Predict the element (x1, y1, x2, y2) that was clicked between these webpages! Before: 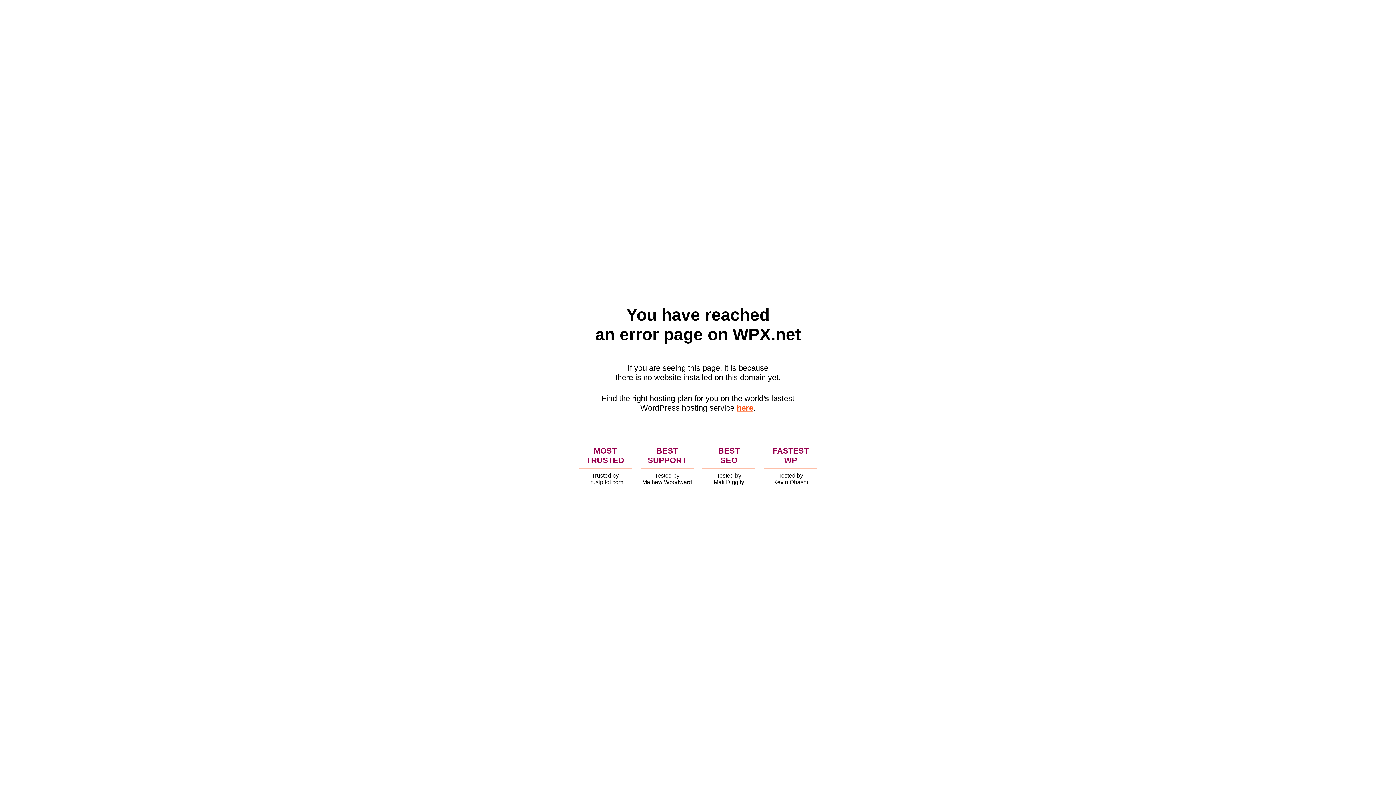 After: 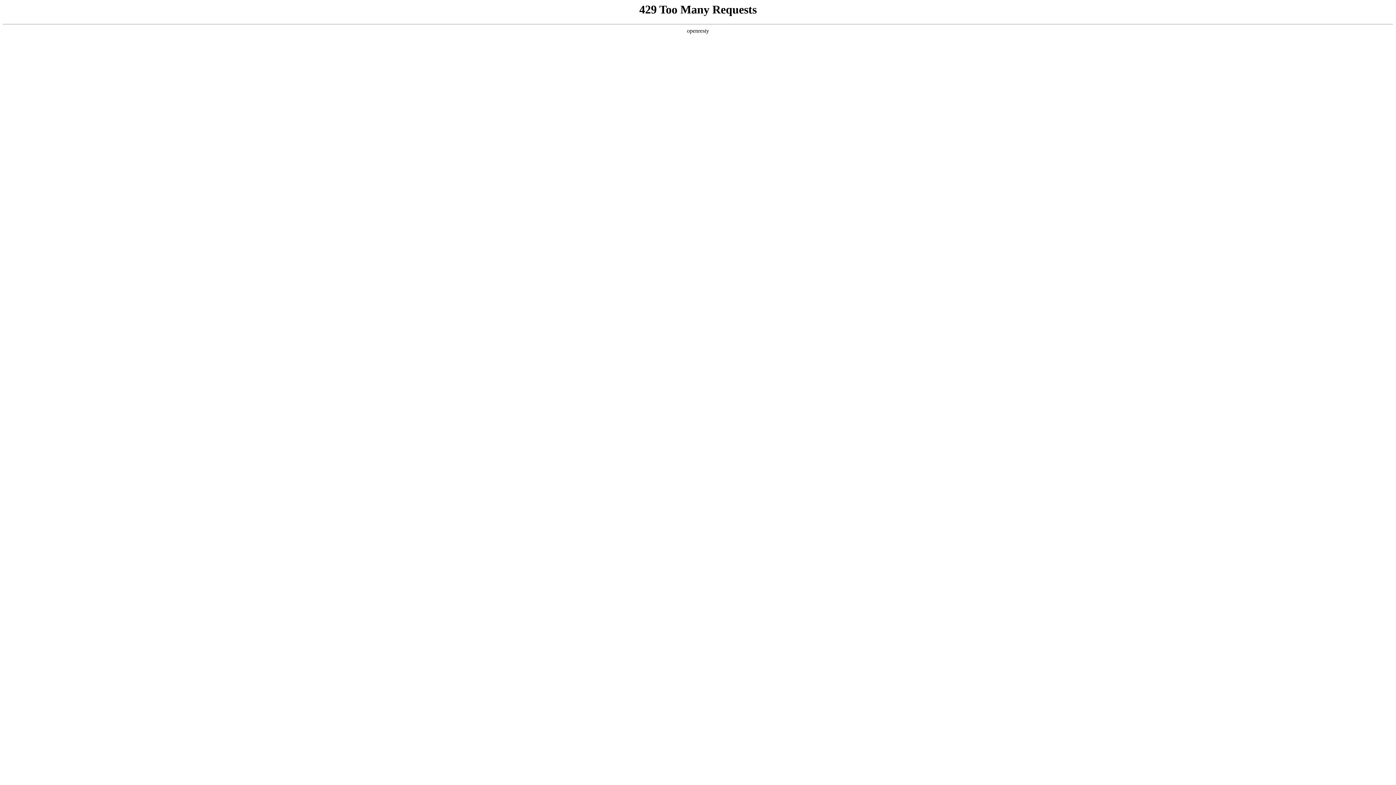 Action: label: here bbox: (736, 403, 753, 412)